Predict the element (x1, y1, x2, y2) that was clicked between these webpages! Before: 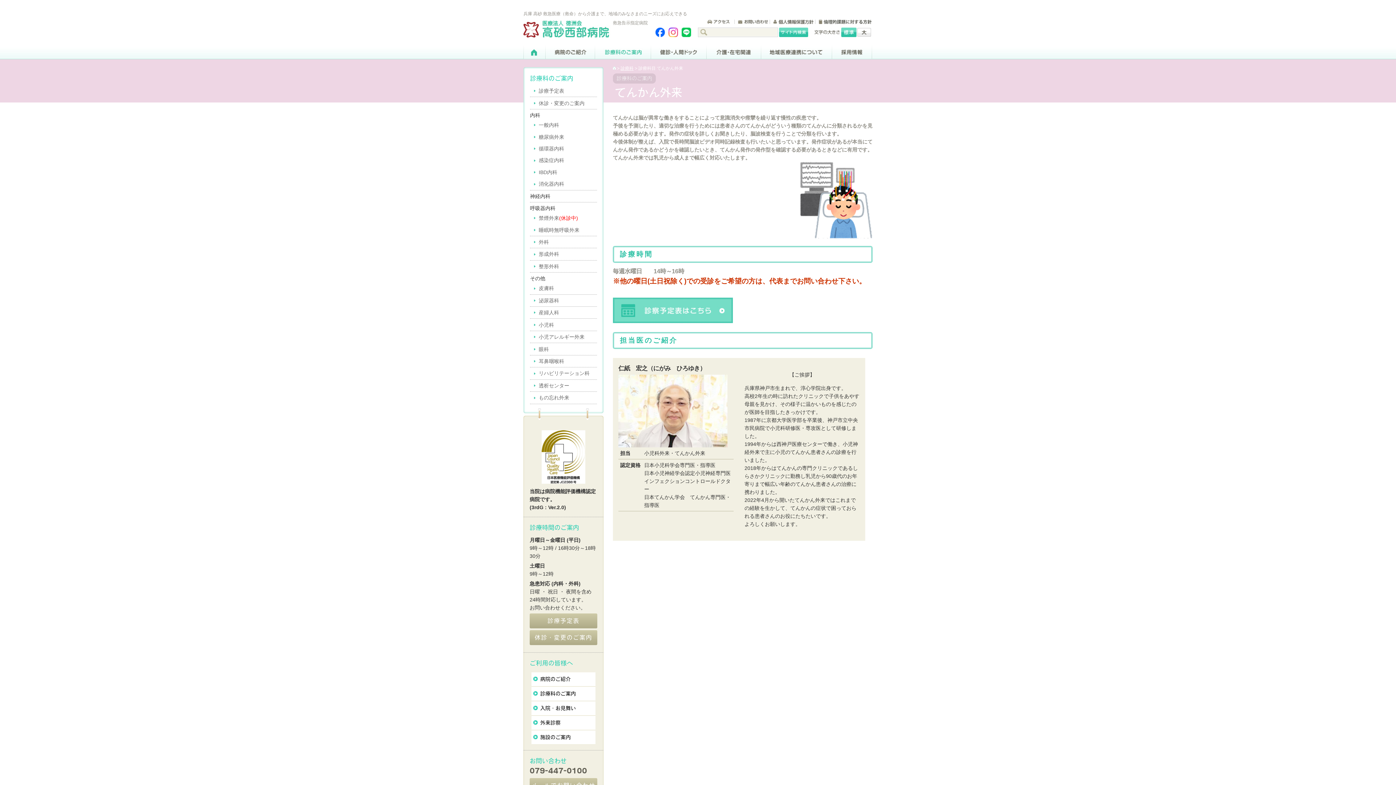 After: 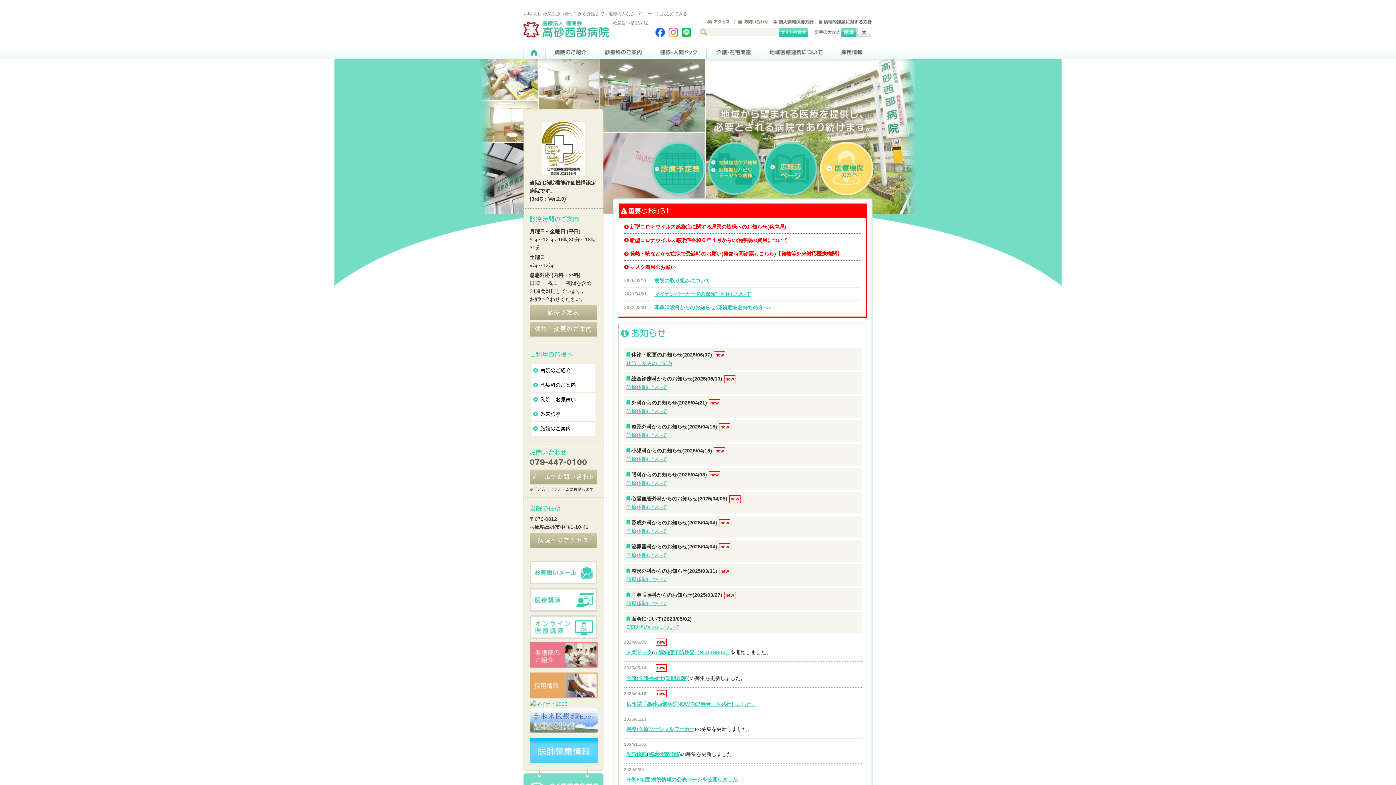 Action: bbox: (523, 46, 545, 52)